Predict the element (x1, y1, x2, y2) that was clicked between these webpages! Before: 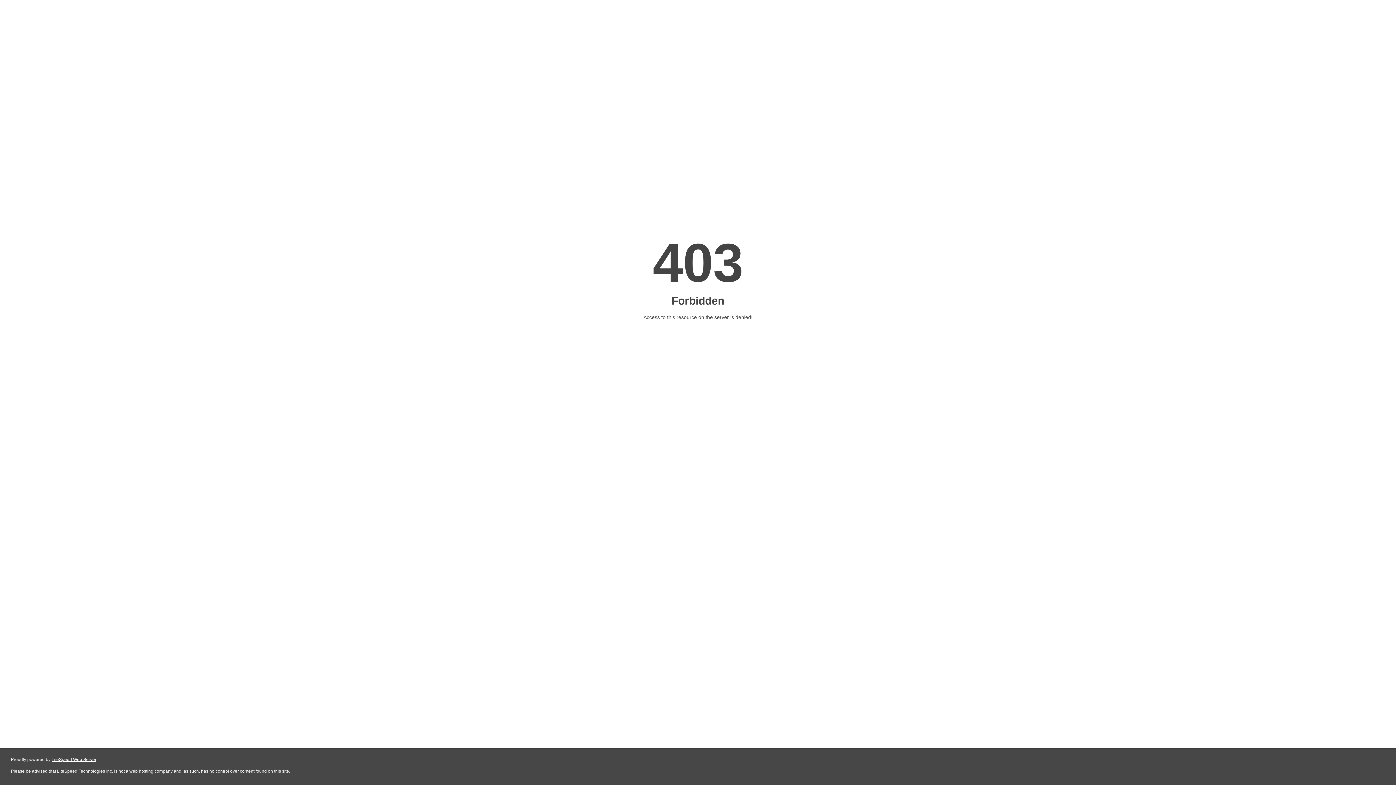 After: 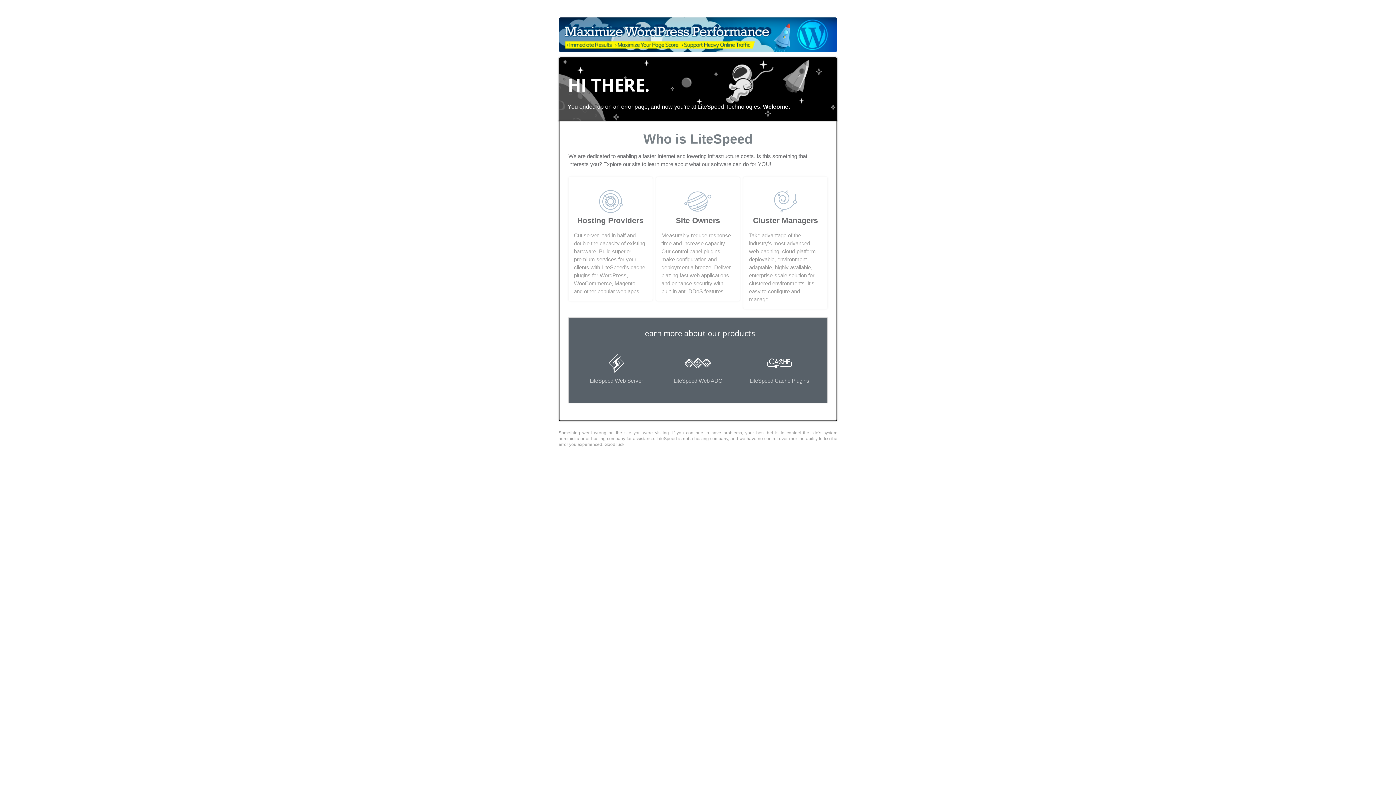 Action: label: LiteSpeed Web Server bbox: (51, 757, 96, 762)